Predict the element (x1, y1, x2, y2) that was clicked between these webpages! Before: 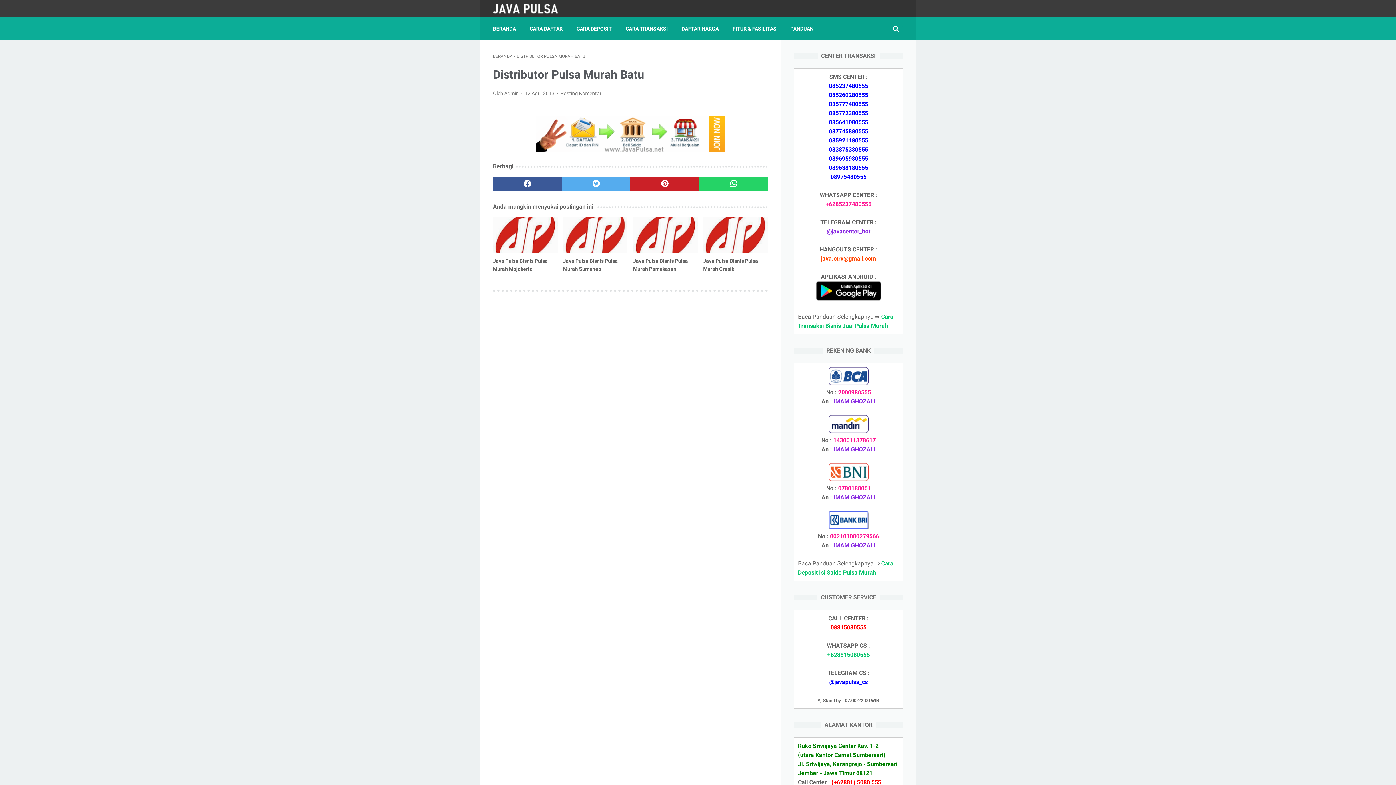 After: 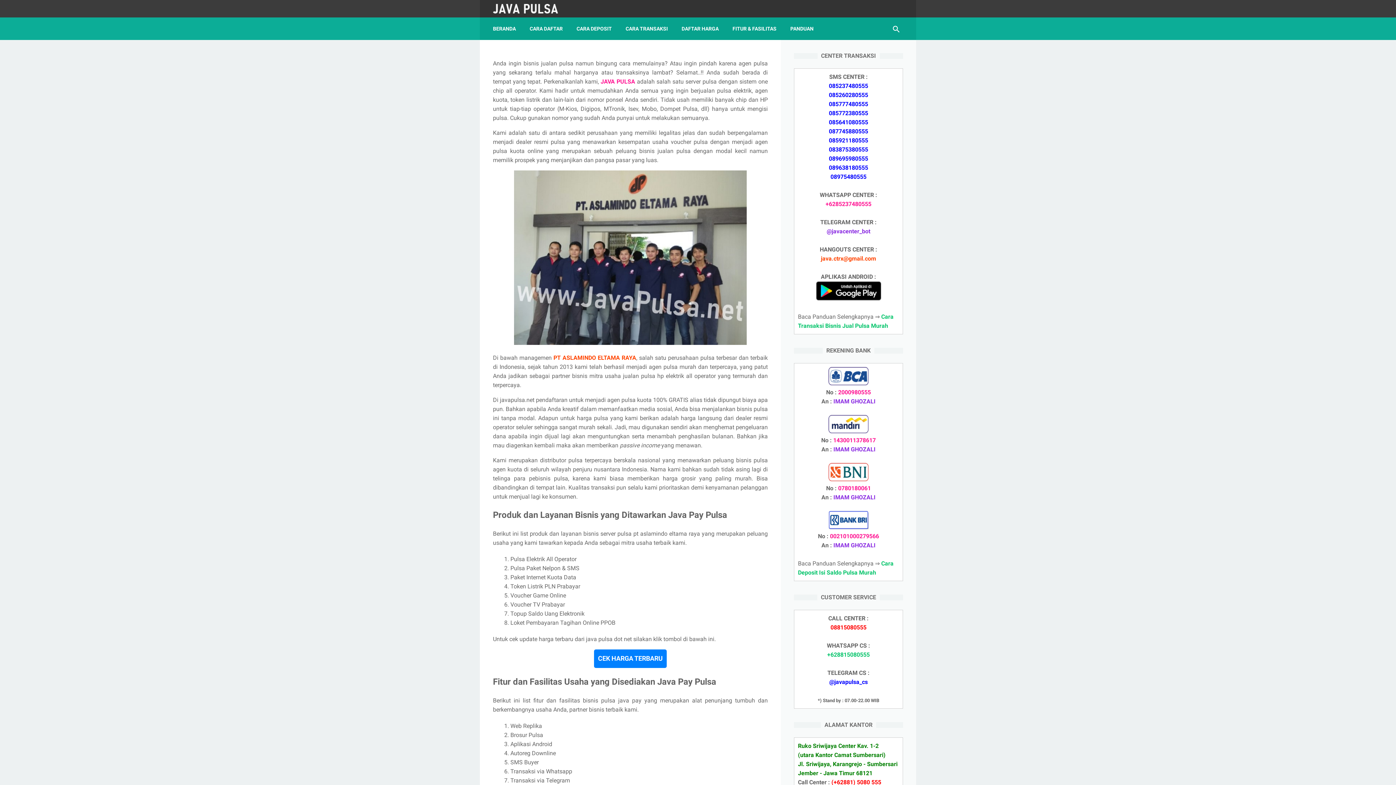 Action: label: BERANDA bbox: (493, 53, 512, 58)